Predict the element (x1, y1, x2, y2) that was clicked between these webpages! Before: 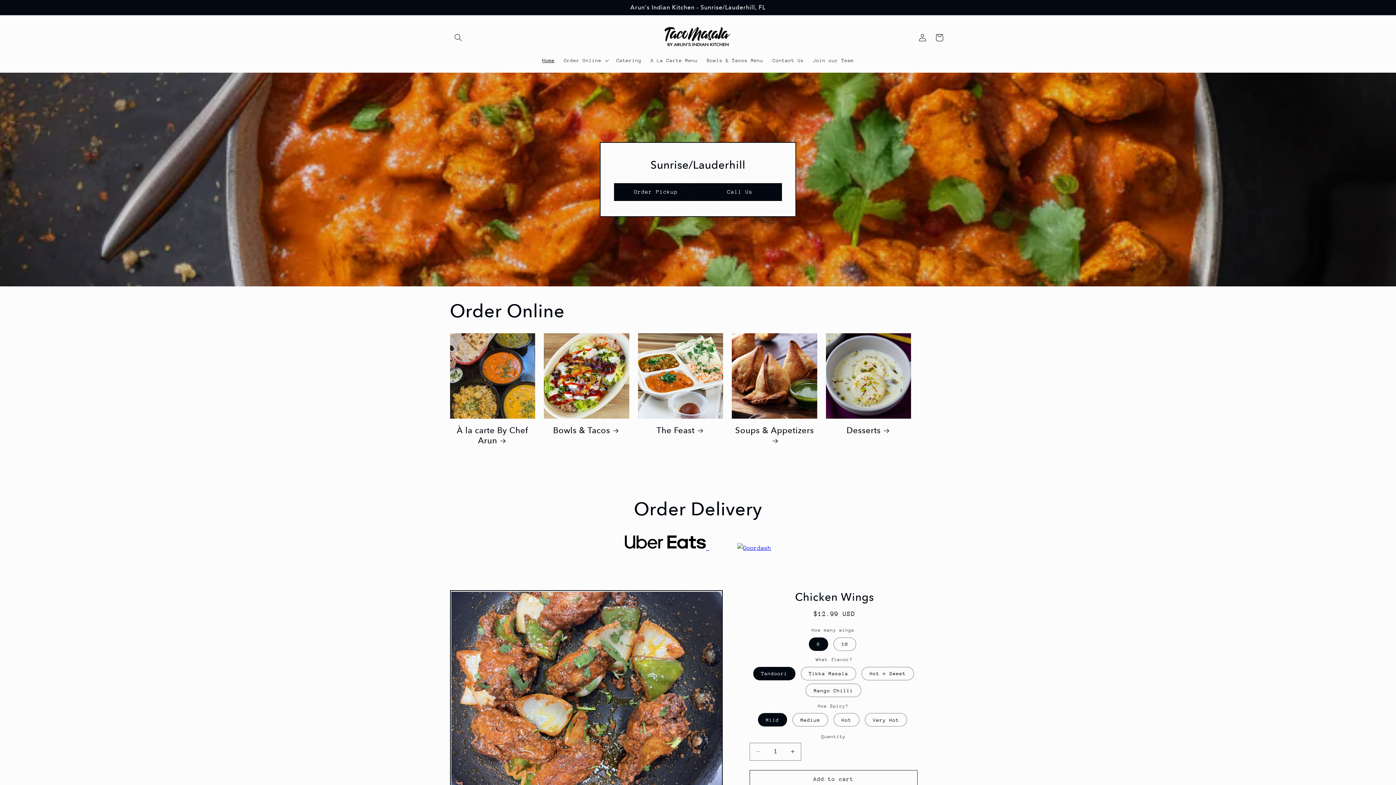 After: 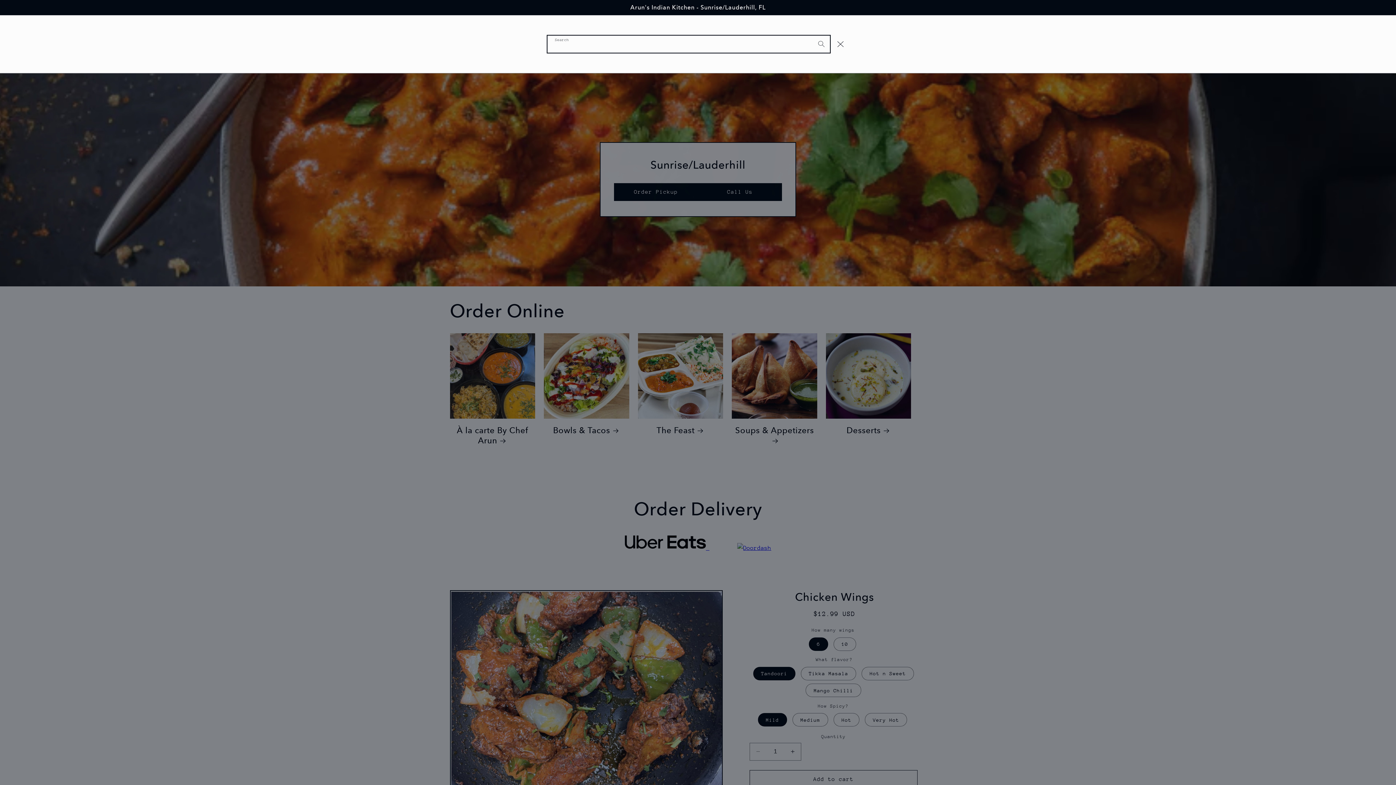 Action: label: Search bbox: (450, 29, 466, 46)